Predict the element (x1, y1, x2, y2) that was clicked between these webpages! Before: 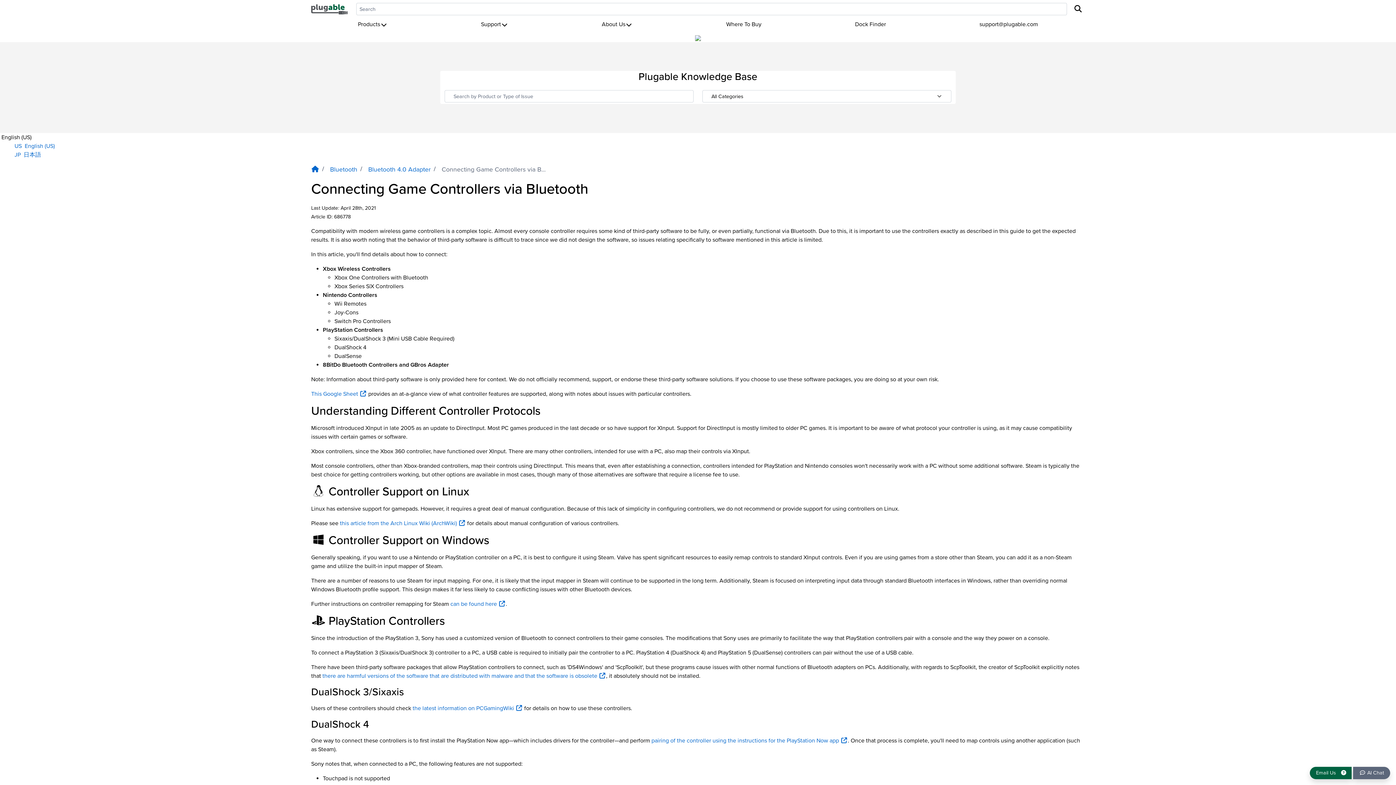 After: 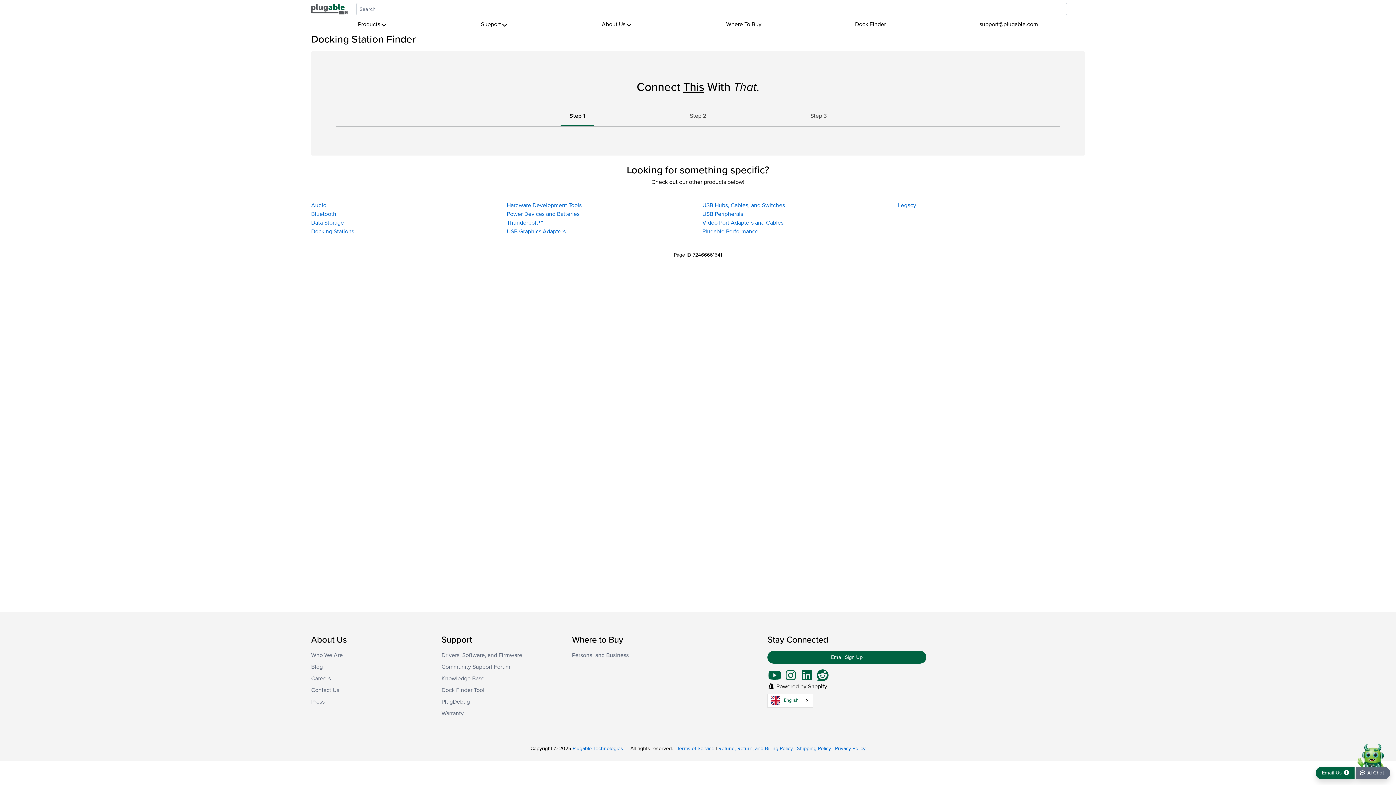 Action: bbox: (814, 18, 927, 30) label: Dock Finder